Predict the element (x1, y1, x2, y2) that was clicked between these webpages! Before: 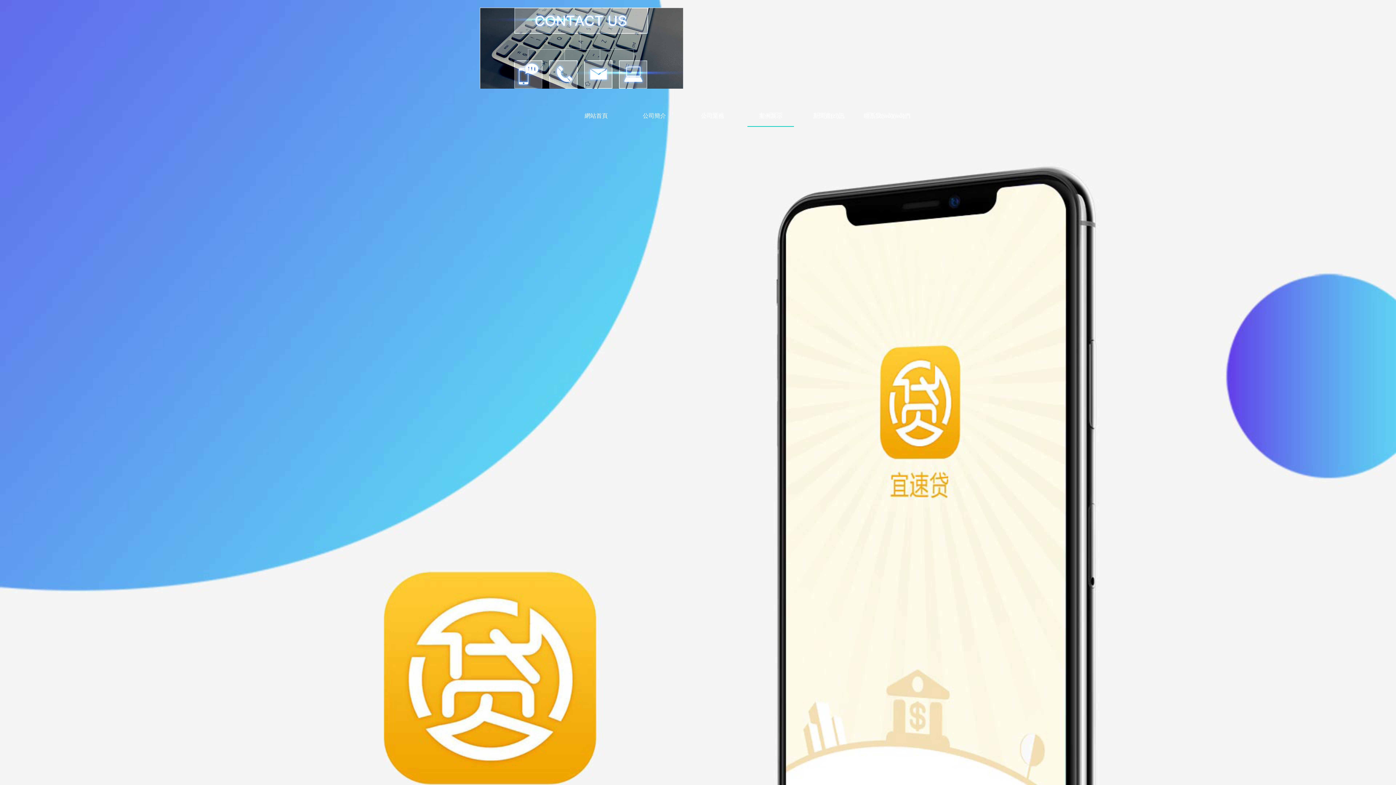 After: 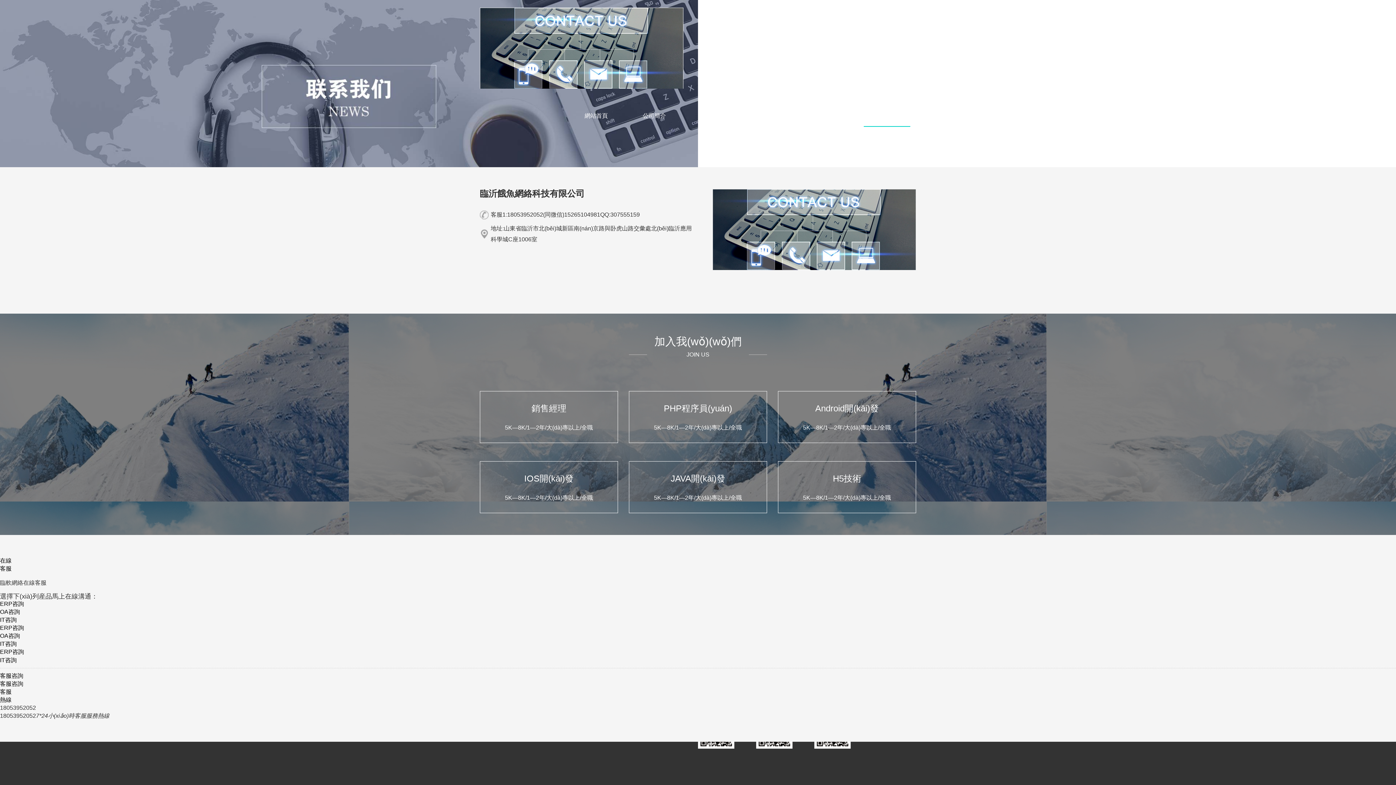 Action: label: 聯系我(wǒ)(wǒ)們 bbox: (858, 105, 916, 126)